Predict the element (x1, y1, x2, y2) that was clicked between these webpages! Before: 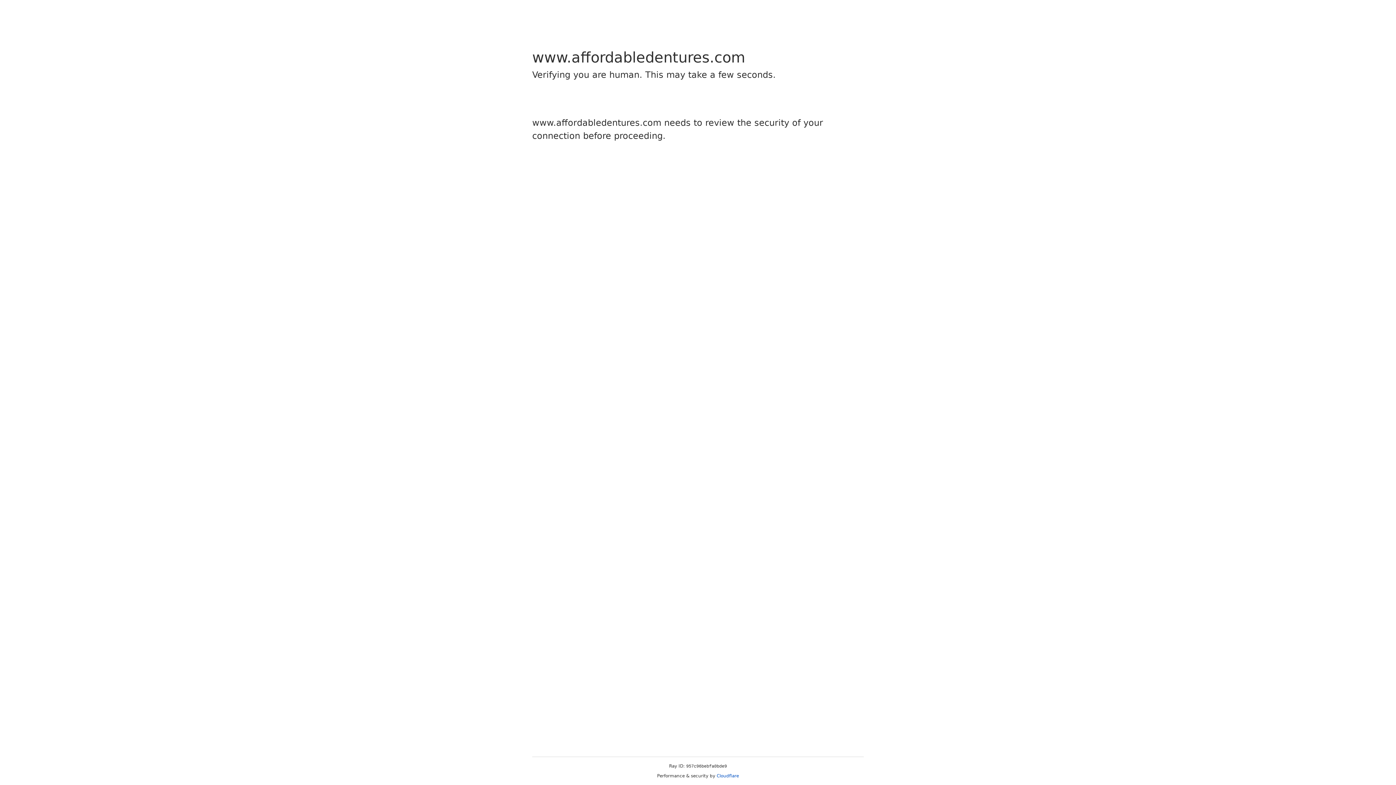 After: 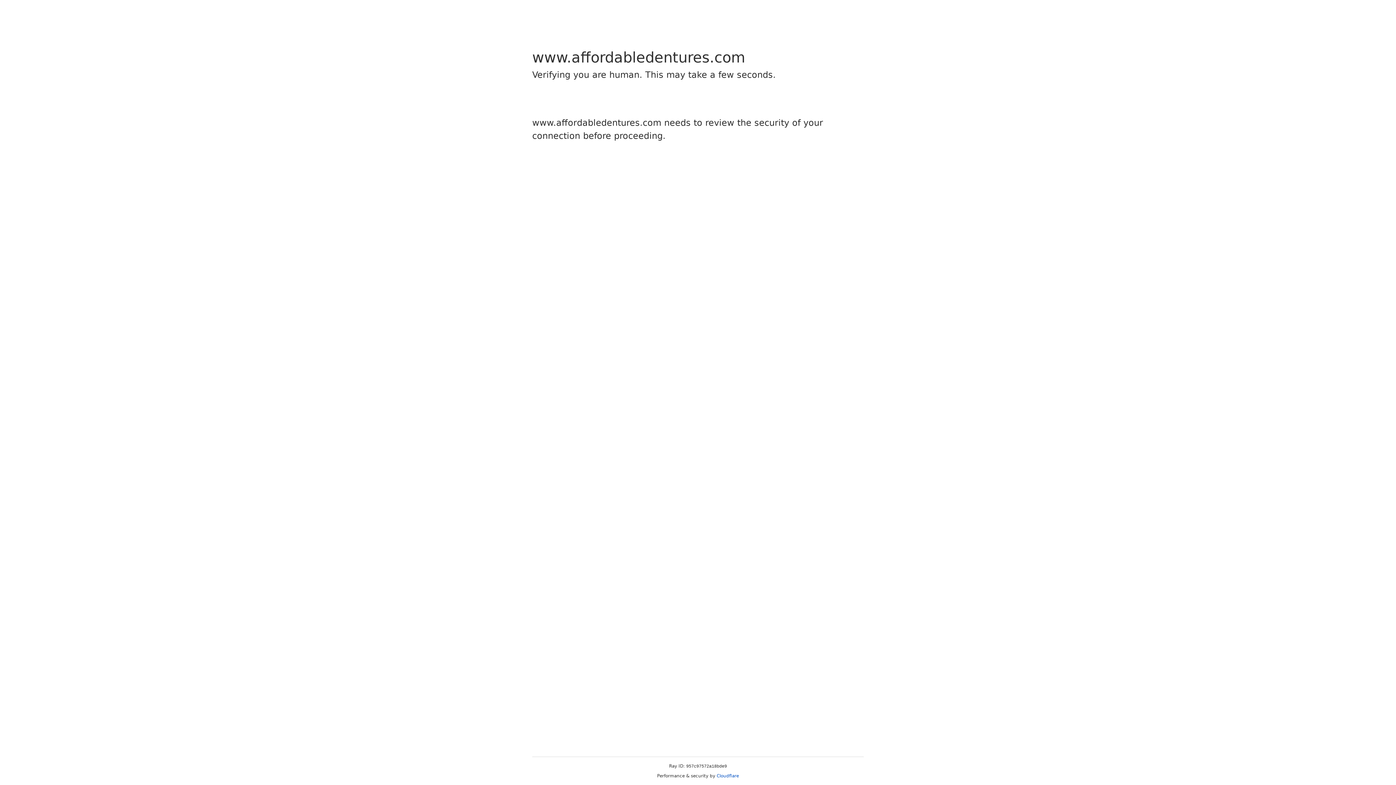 Action: bbox: (716, 773, 739, 778) label: Cloudflare